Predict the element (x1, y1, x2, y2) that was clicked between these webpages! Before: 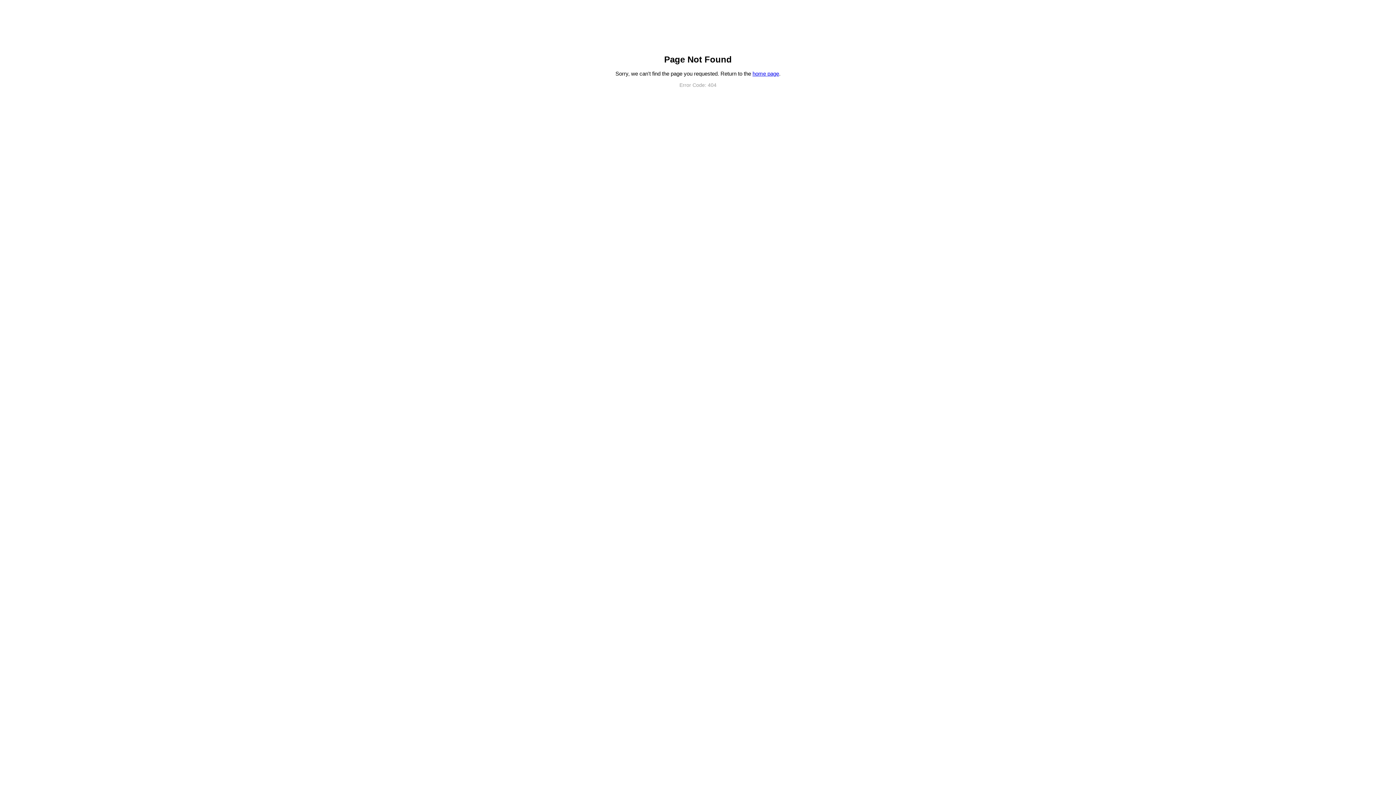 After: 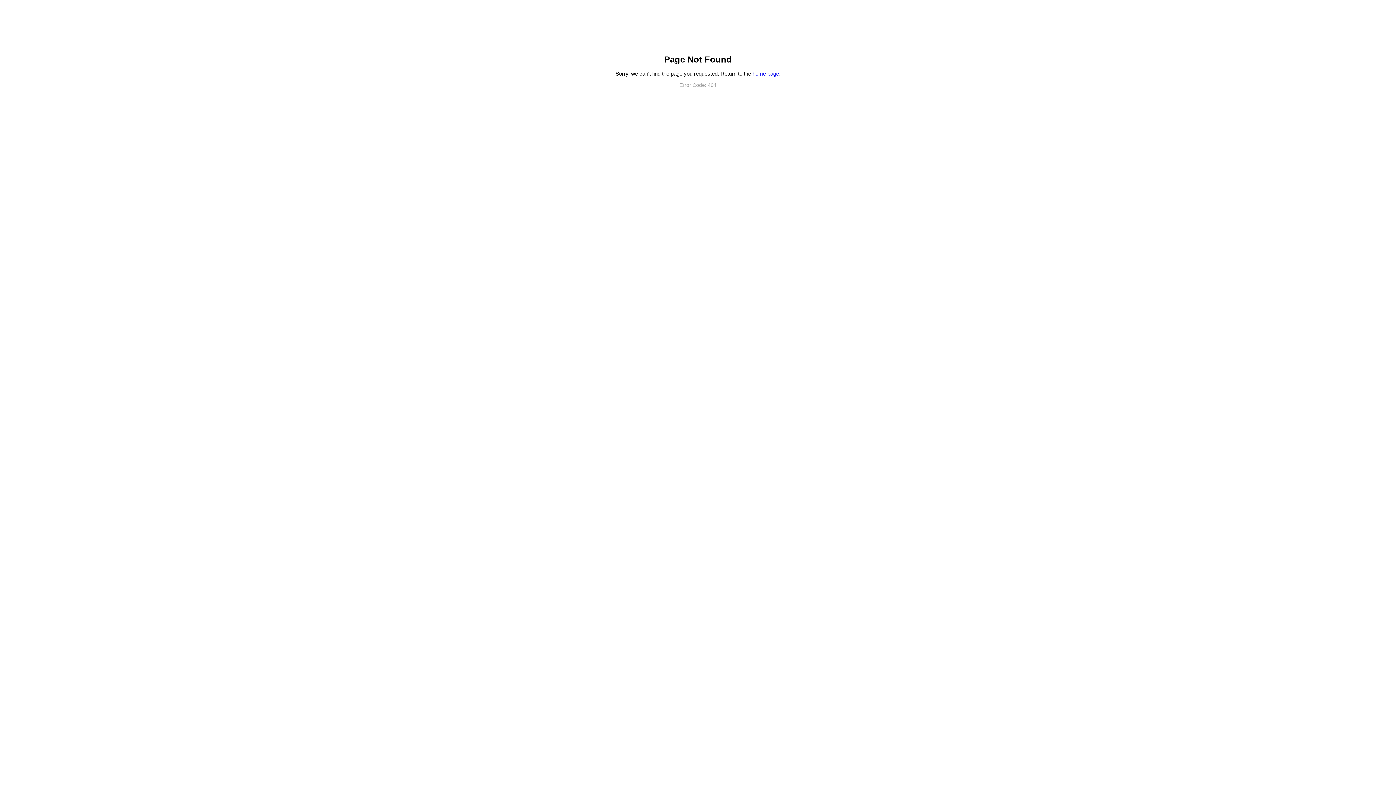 Action: bbox: (752, 70, 779, 76) label: home page